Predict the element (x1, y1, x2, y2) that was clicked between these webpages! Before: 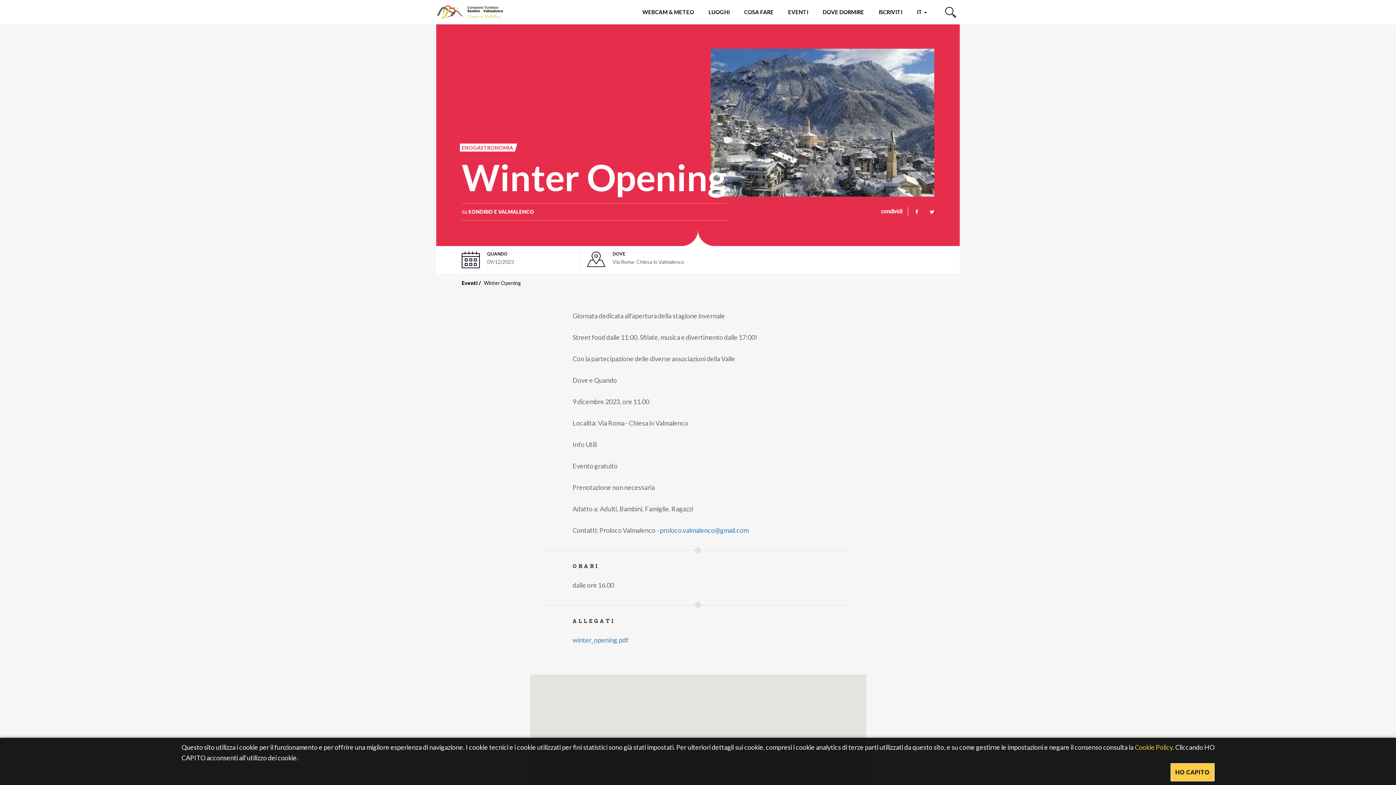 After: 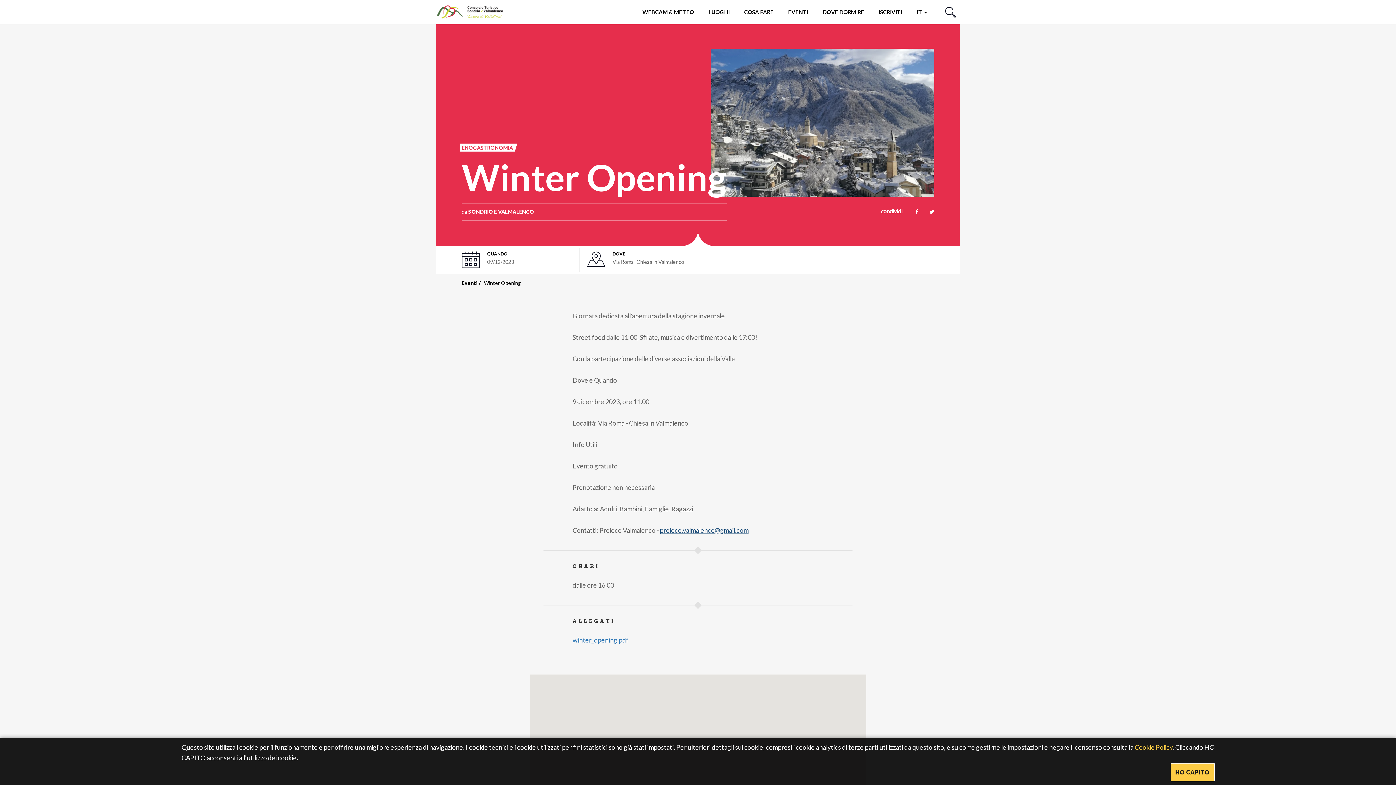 Action: label: proloco.valmalenco@gmail.com bbox: (660, 526, 748, 534)